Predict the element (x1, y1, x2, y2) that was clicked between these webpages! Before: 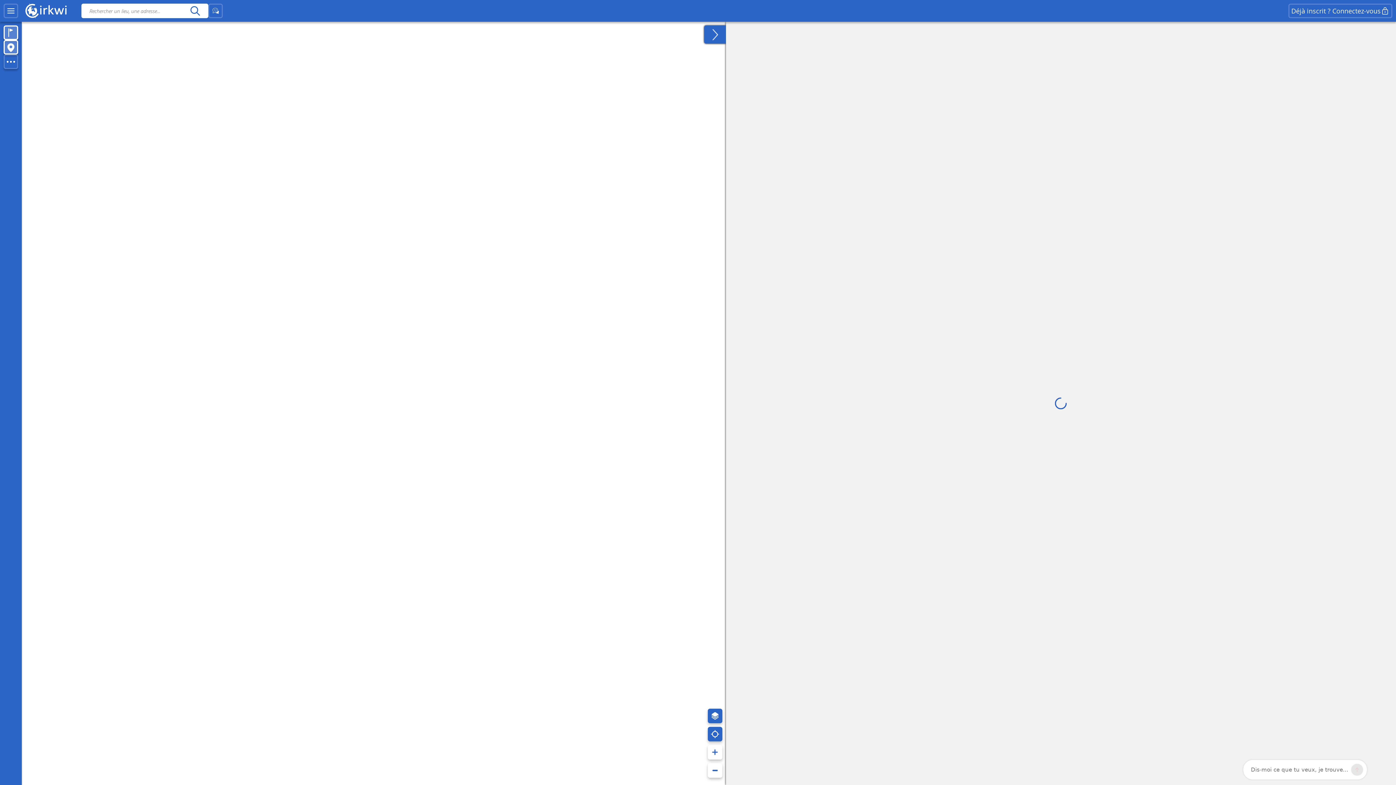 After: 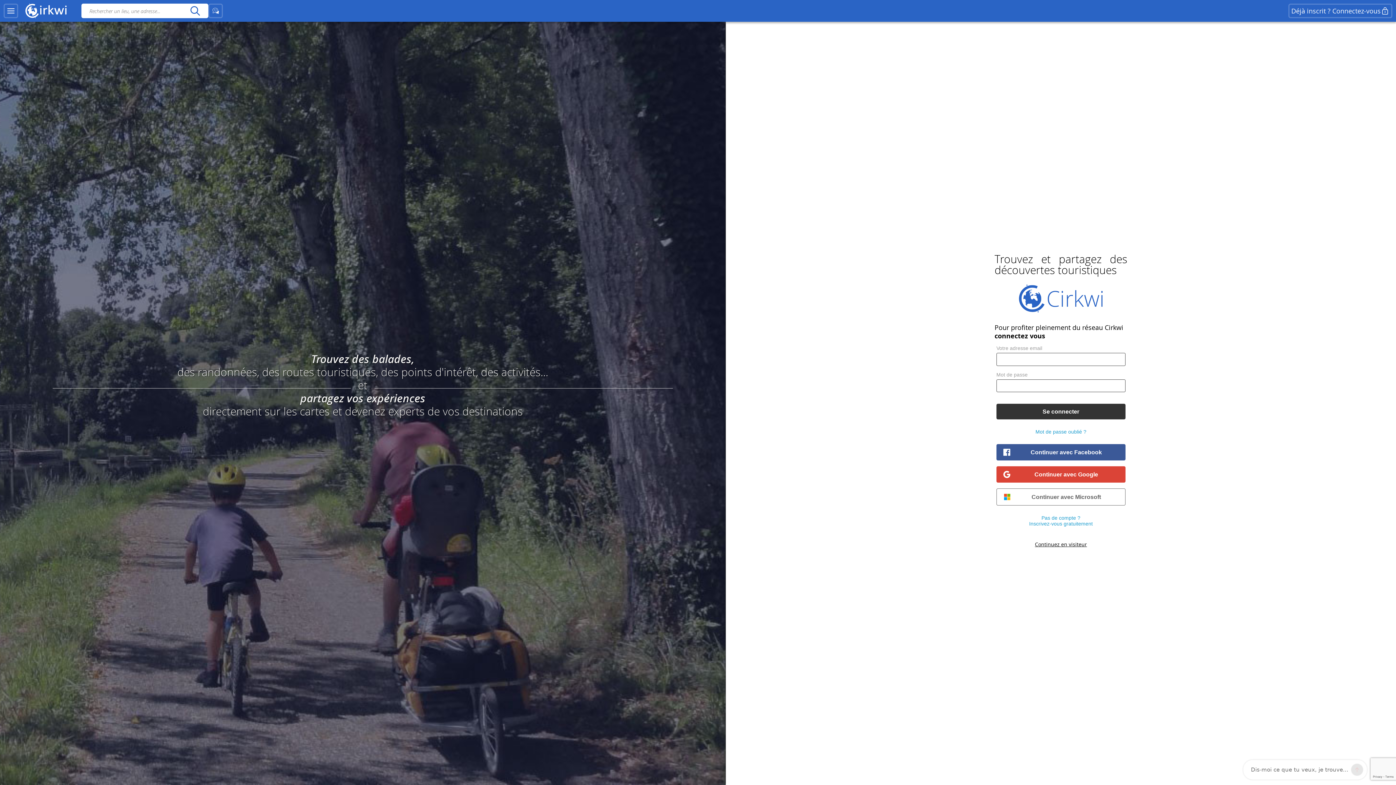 Action: label: Déjà inscrit ? Connectez-vous bbox: (1288, 3, 1392, 18)